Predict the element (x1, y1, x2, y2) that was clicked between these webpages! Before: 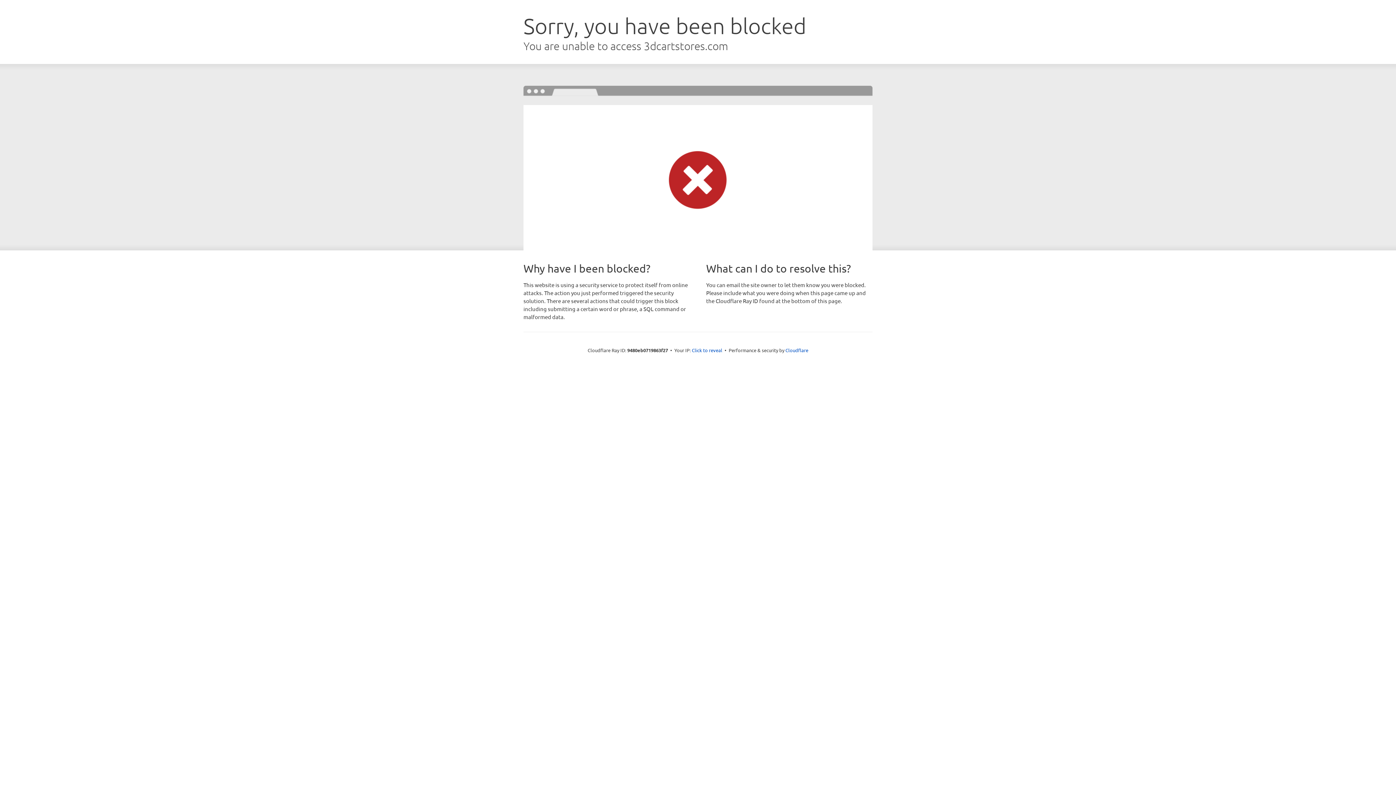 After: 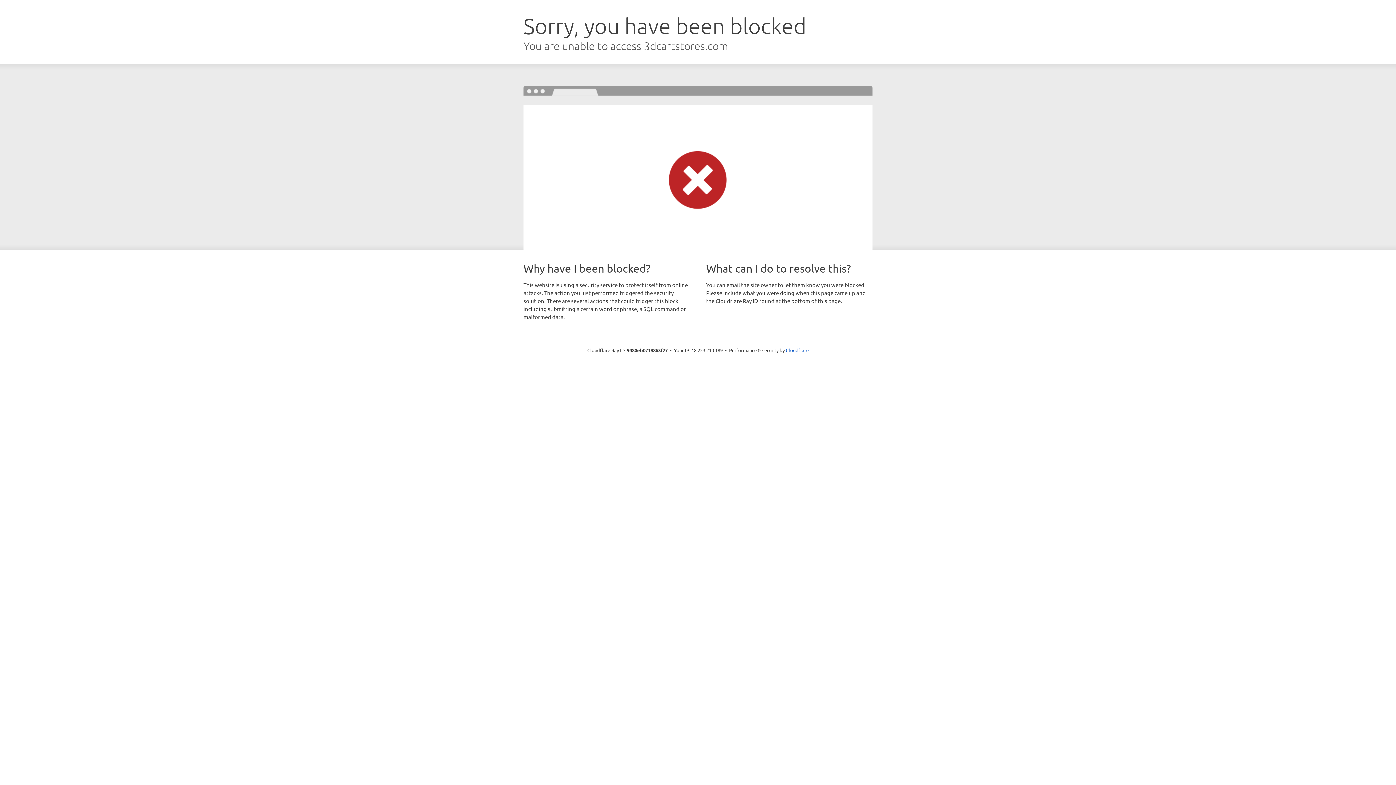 Action: bbox: (692, 346, 722, 353) label: Click to reveal